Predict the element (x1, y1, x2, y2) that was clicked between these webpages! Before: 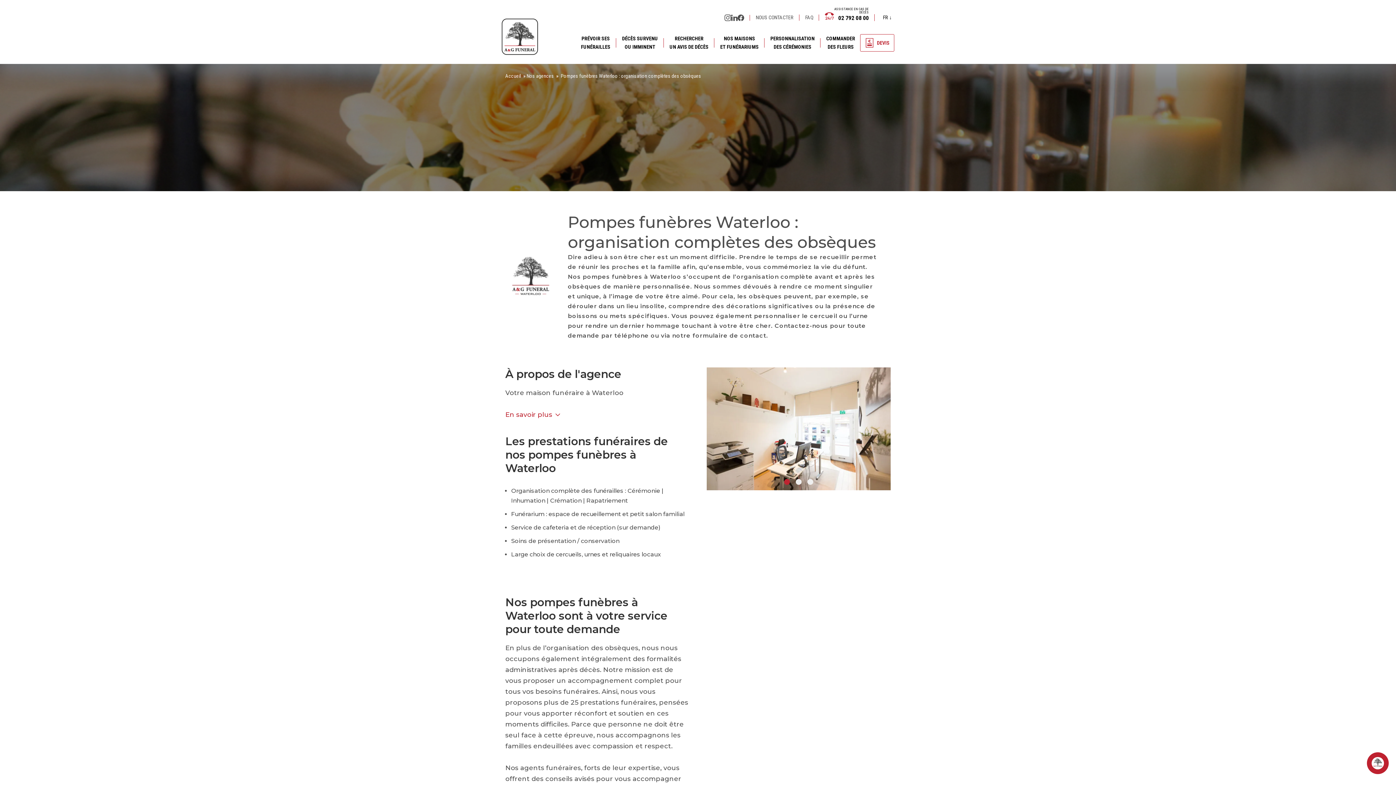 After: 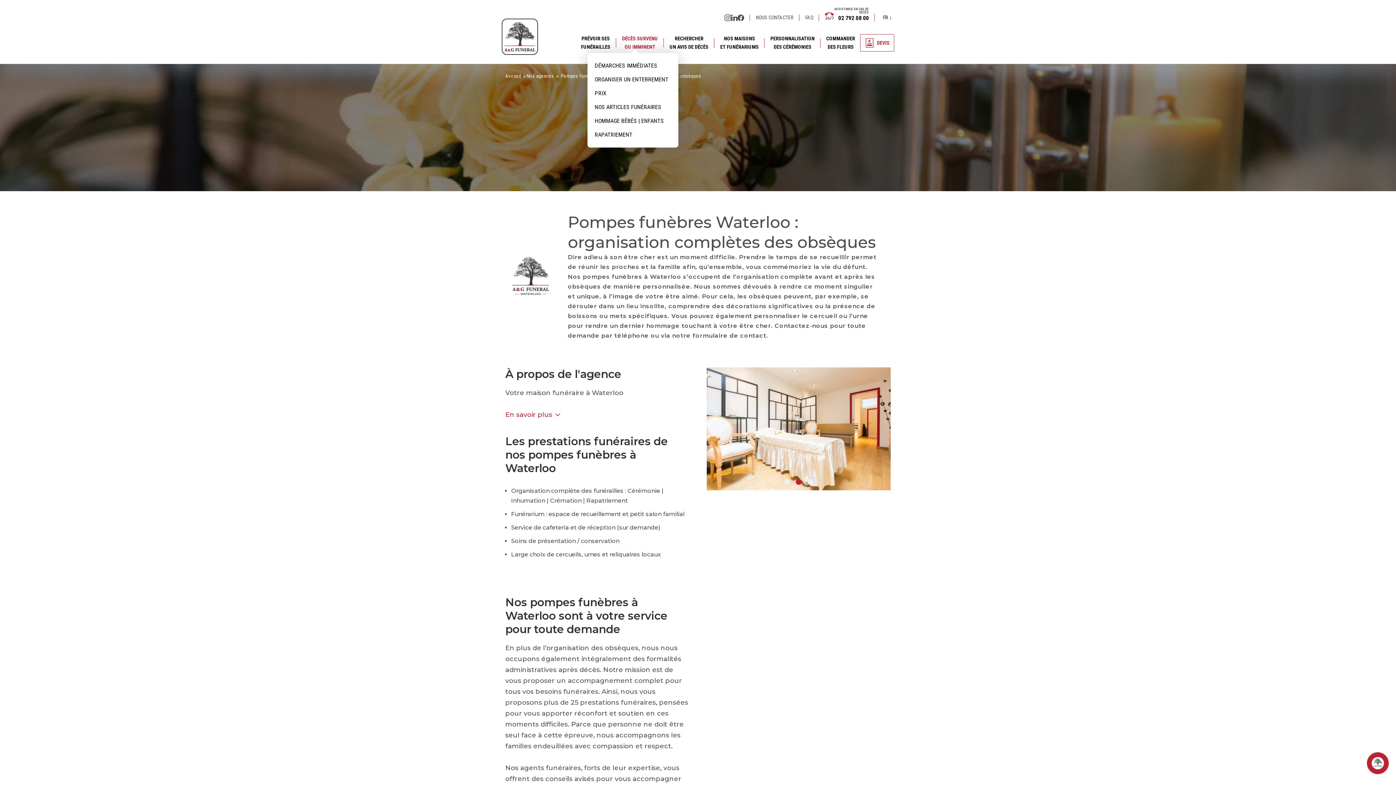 Action: label: DÉCÈS SURVENU
OU IMMINENT bbox: (622, 30, 658, 54)